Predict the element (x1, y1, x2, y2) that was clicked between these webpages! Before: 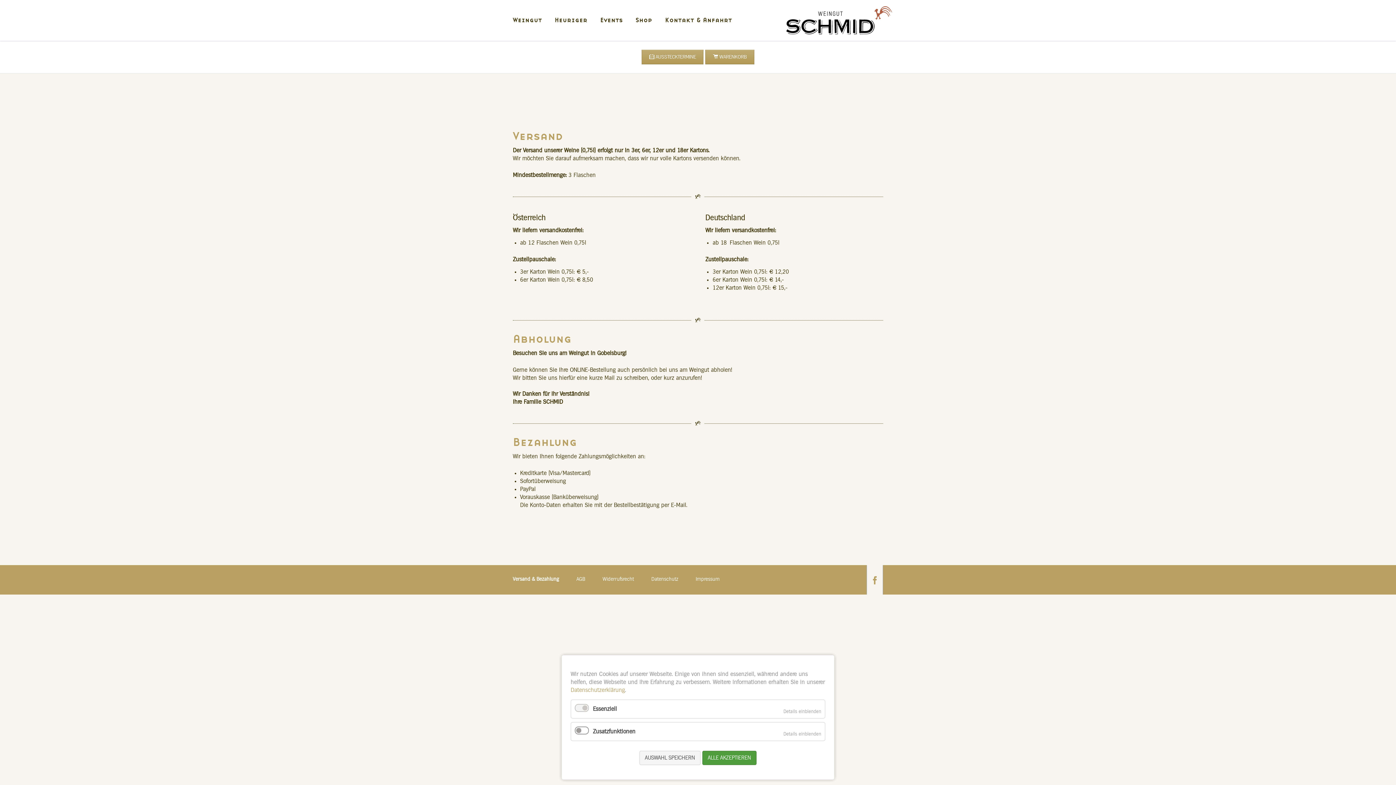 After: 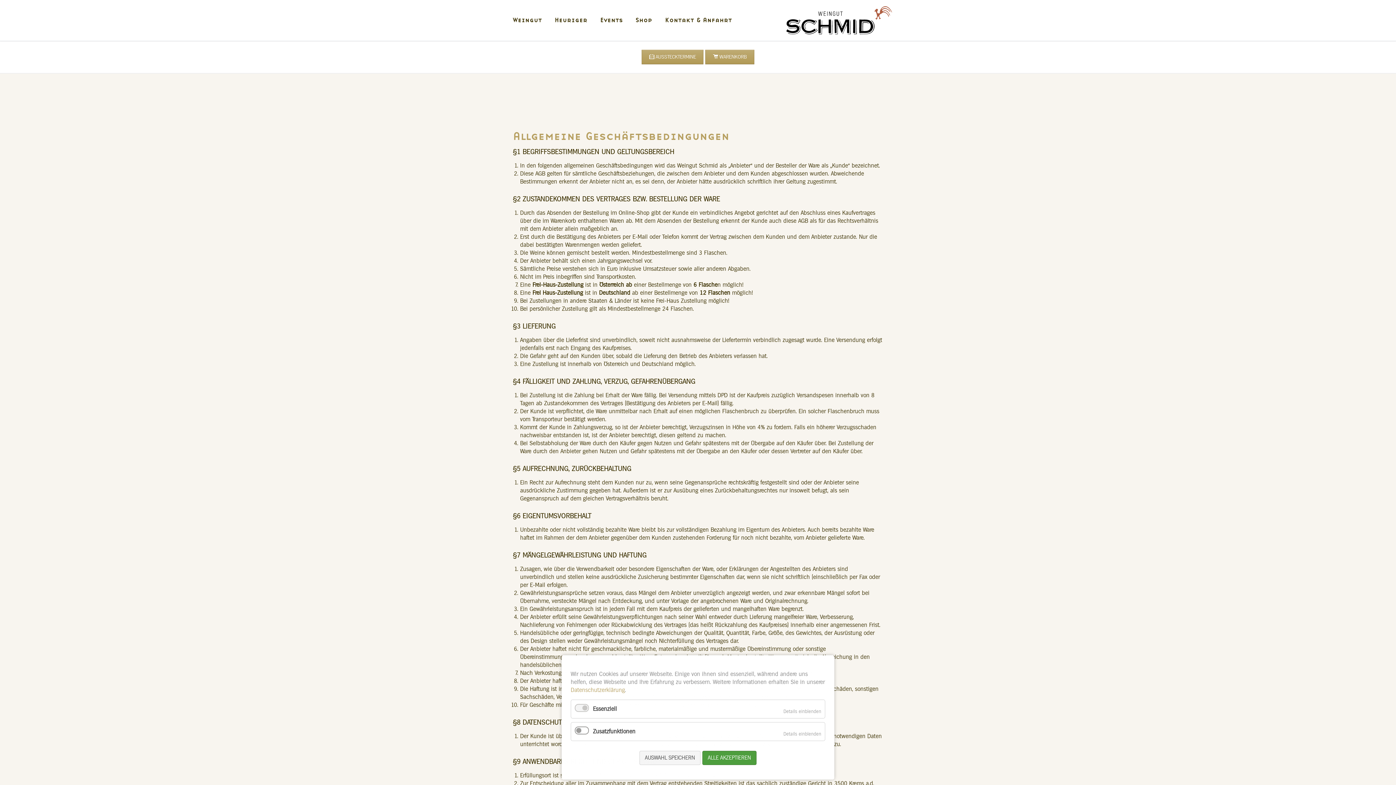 Action: label: AGB bbox: (576, 565, 585, 594)